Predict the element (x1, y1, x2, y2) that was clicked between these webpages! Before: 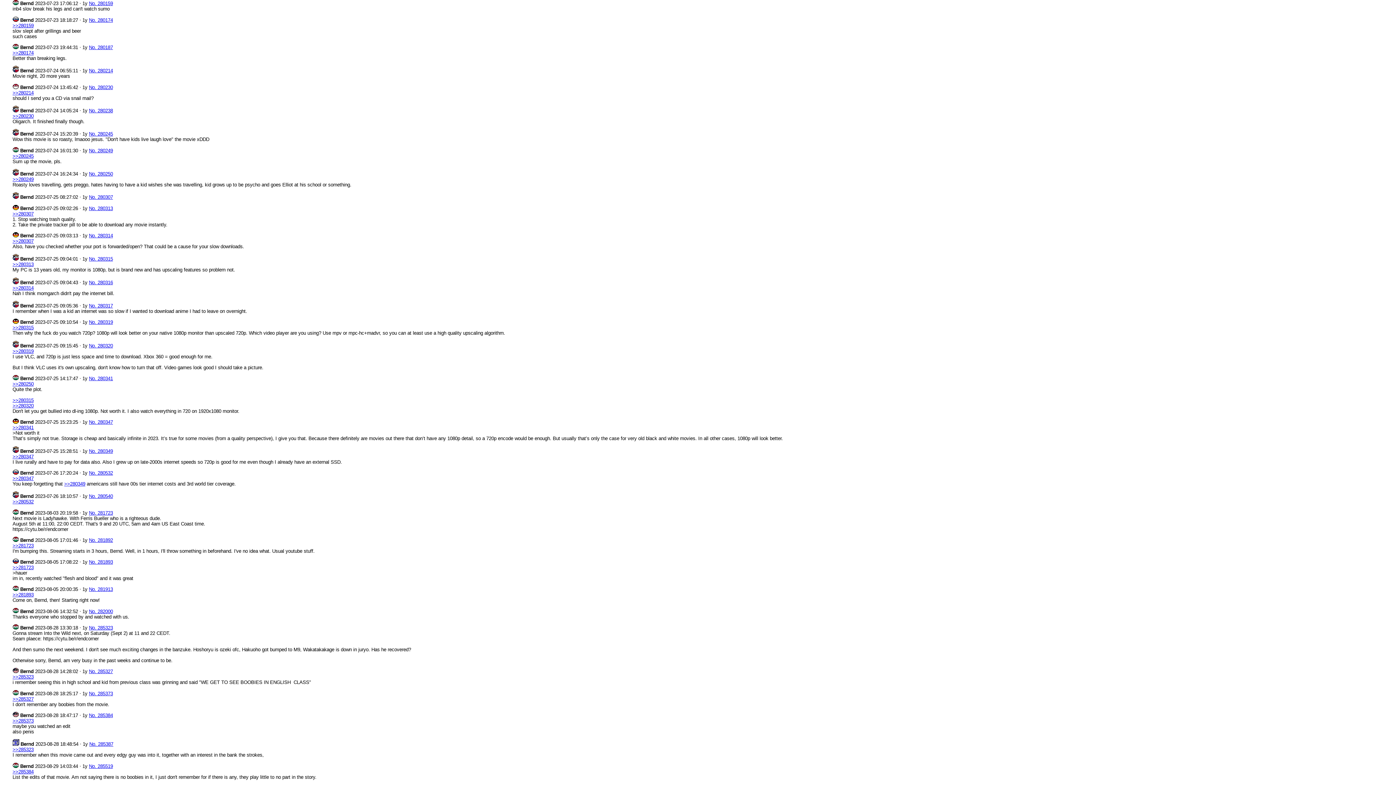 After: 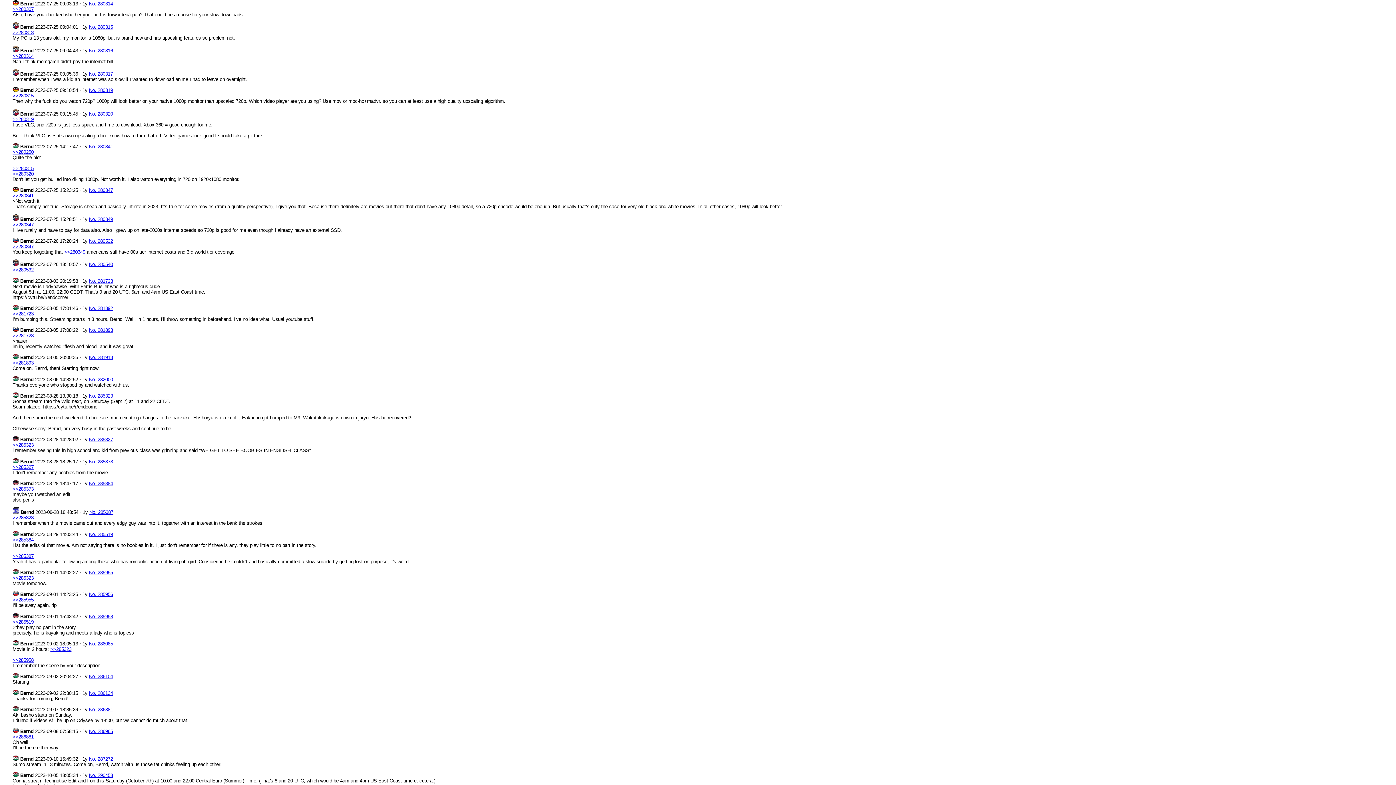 Action: label: No. 280314 bbox: (88, 233, 112, 238)